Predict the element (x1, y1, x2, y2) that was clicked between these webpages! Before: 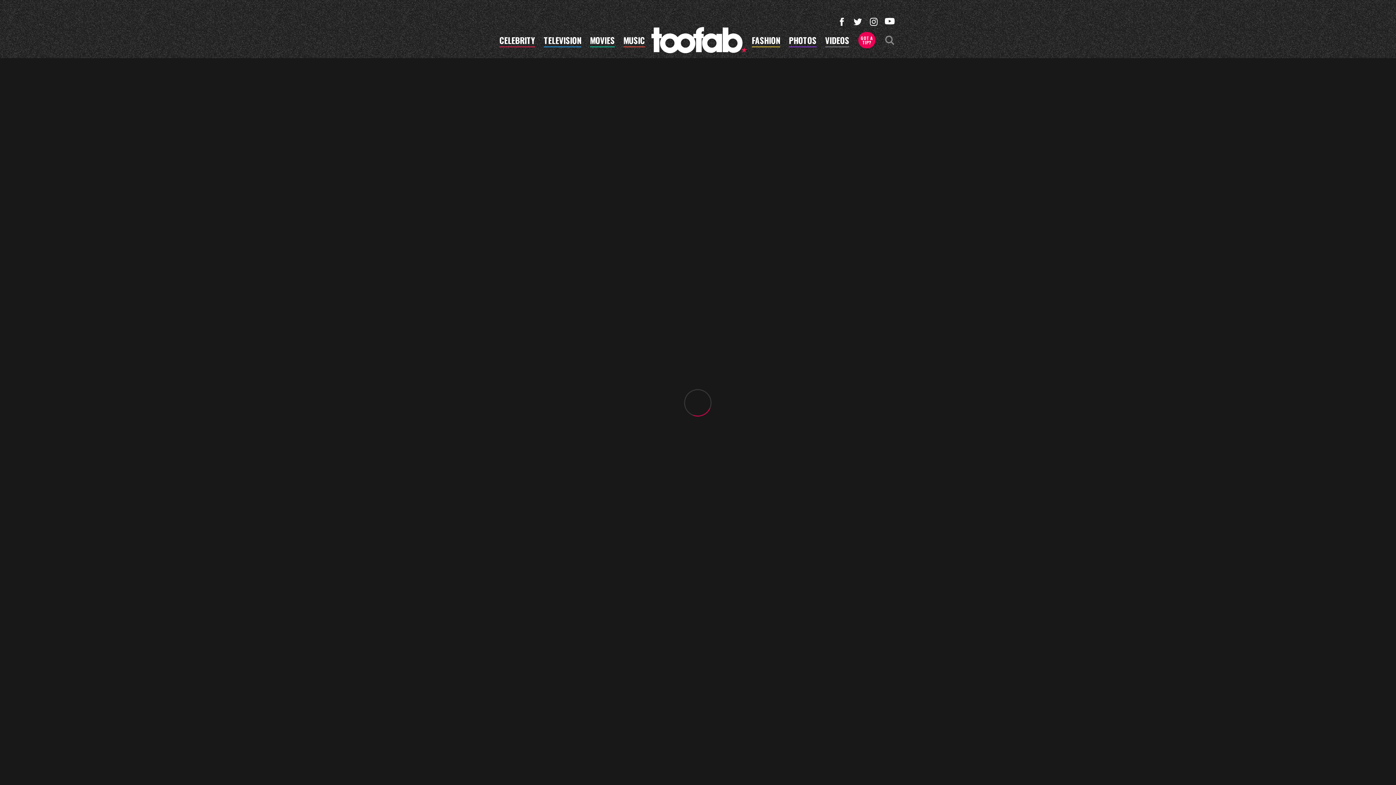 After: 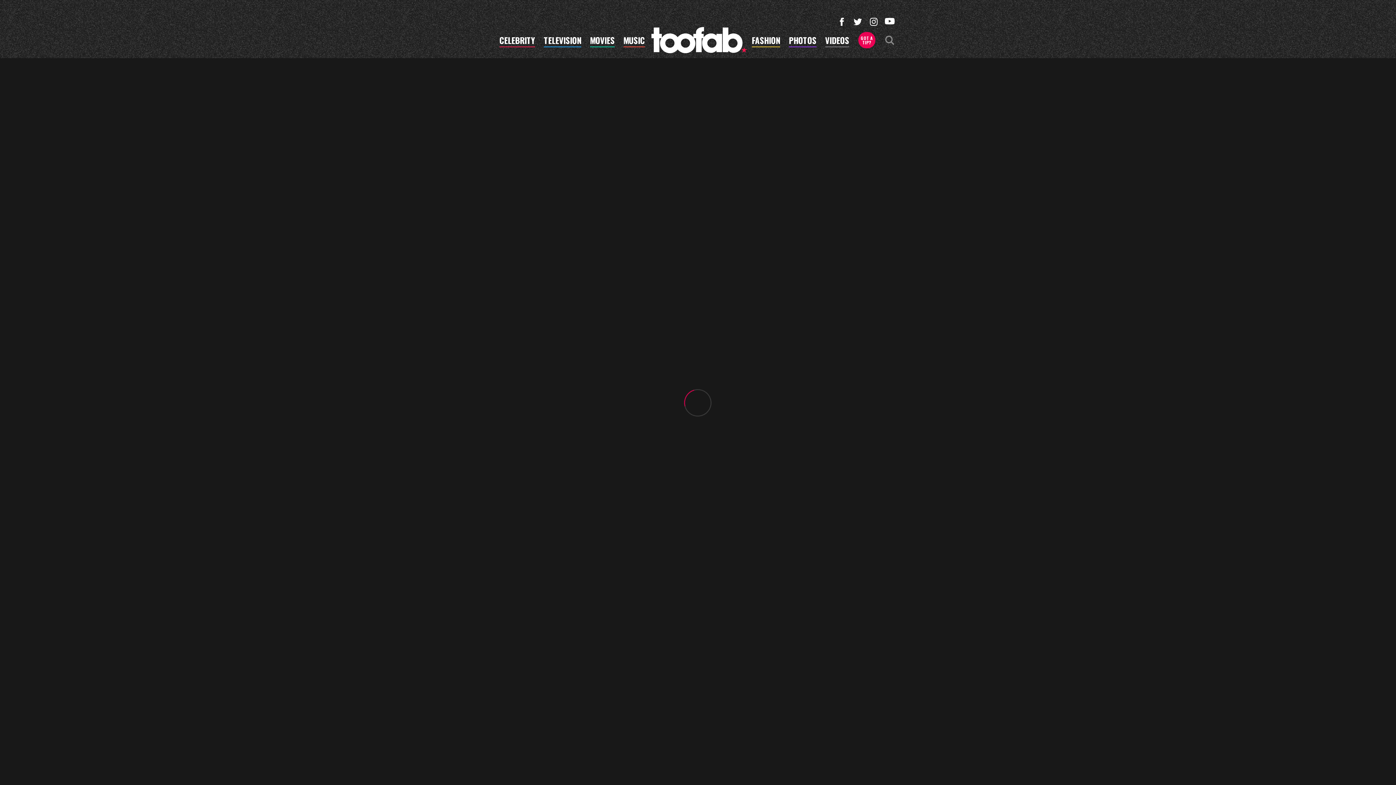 Action: bbox: (835, 15, 848, 28)